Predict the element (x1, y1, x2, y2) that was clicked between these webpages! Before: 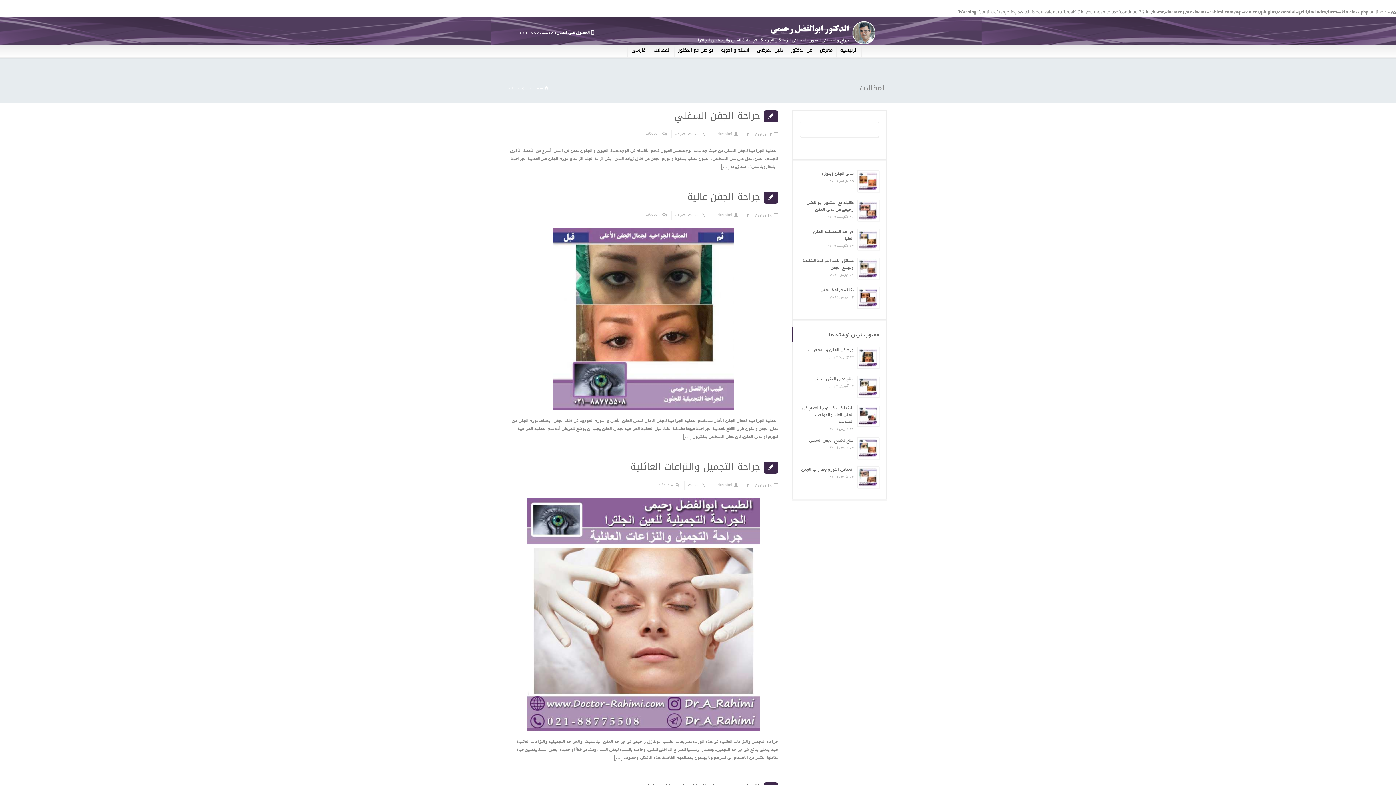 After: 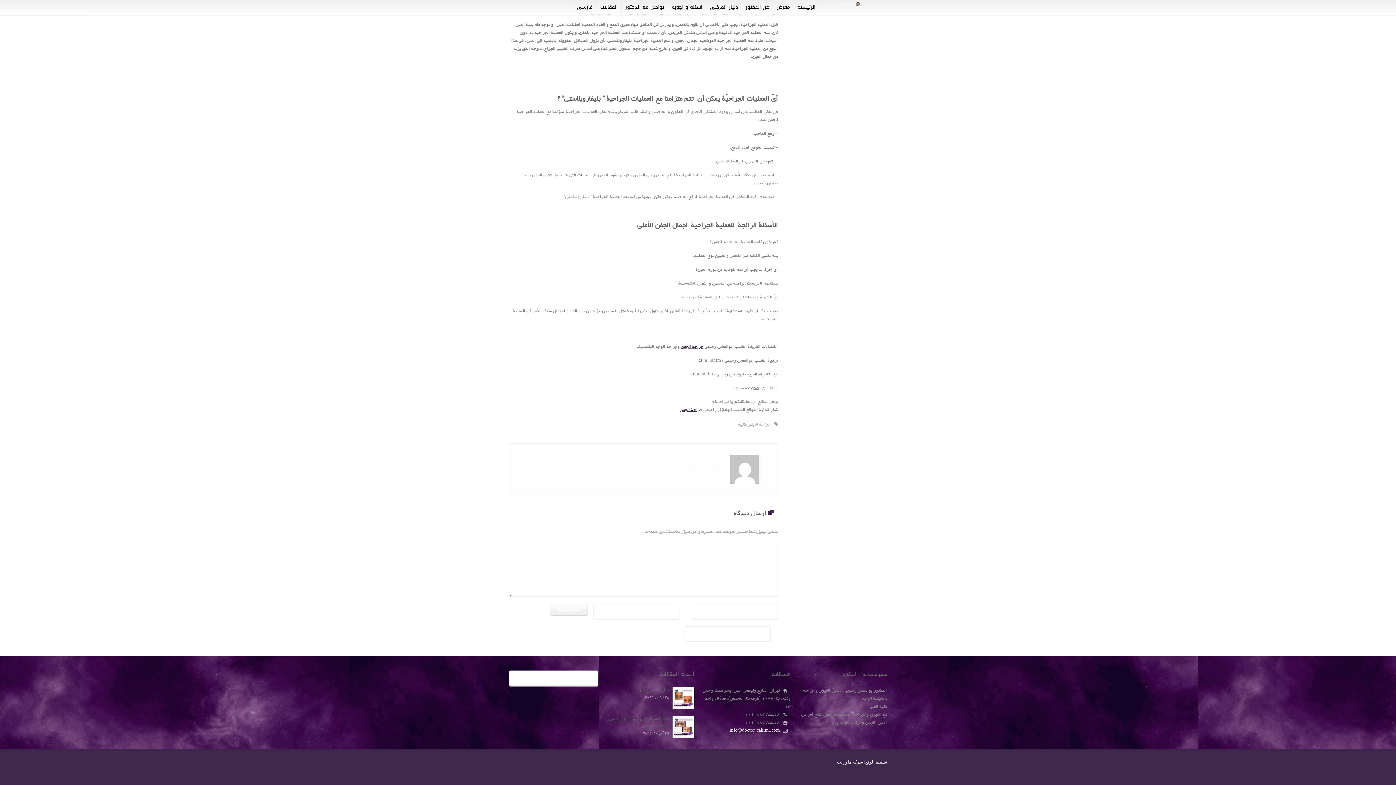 Action: bbox: (646, 211, 660, 219) label: 0 دیدگاه